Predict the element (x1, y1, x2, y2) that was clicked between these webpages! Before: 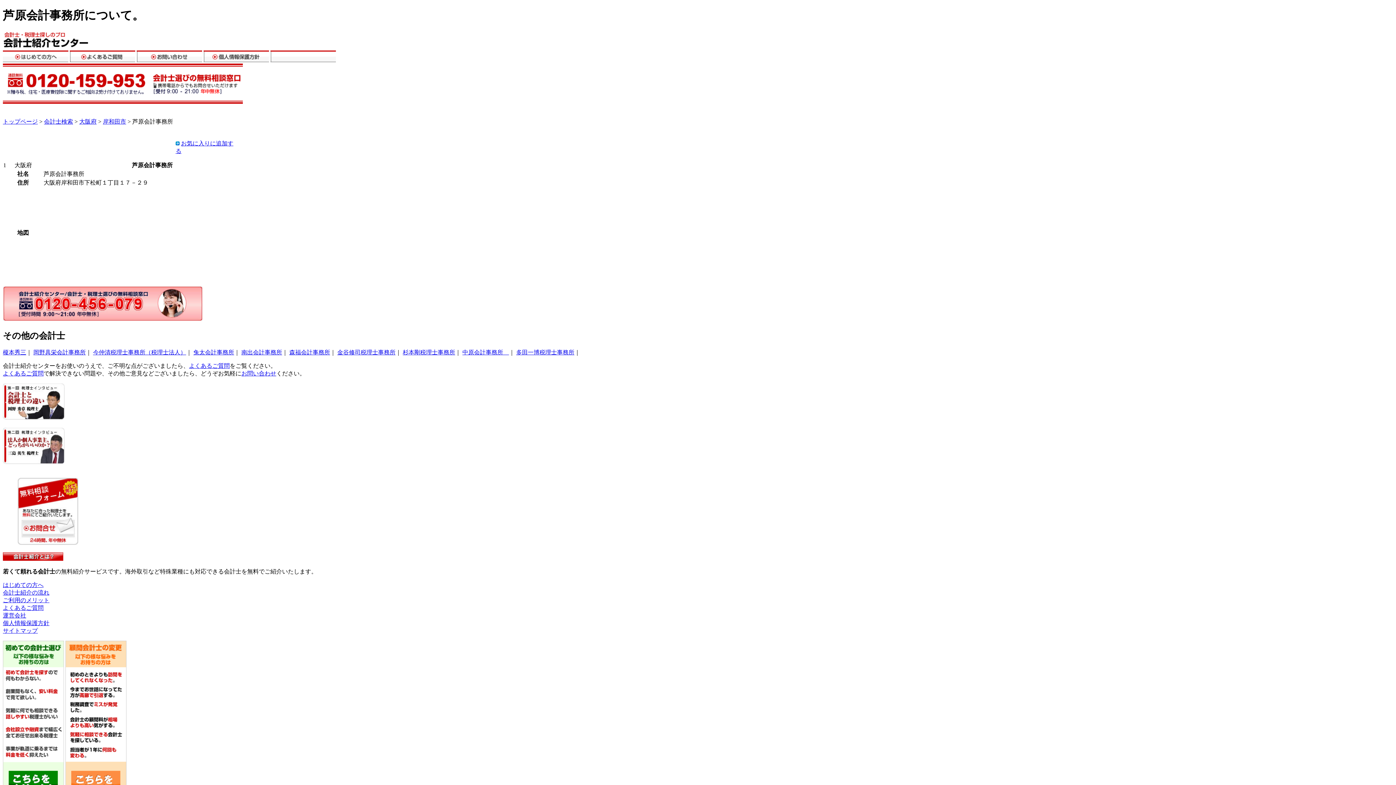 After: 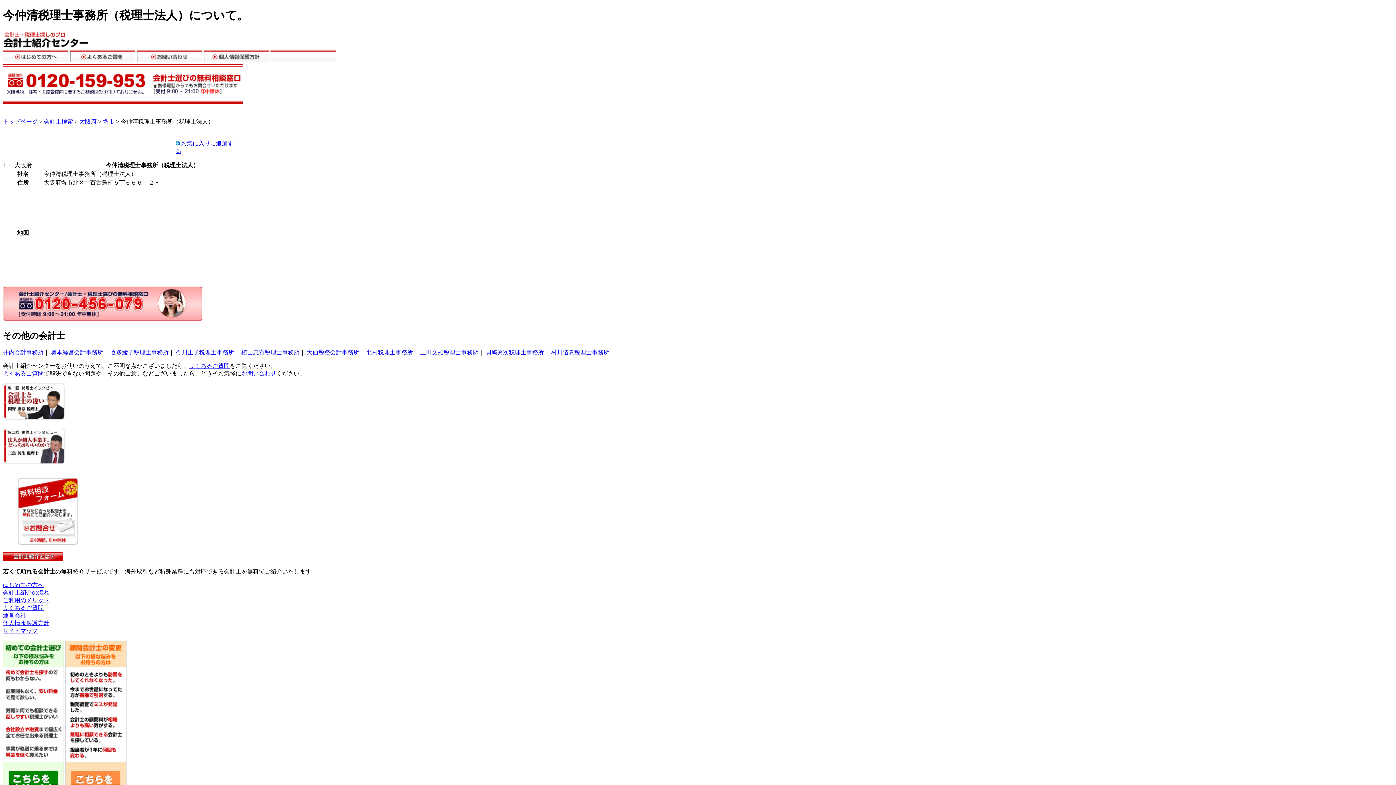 Action: label: 今仲清税理士事務所（税理士法人） bbox: (93, 349, 186, 355)